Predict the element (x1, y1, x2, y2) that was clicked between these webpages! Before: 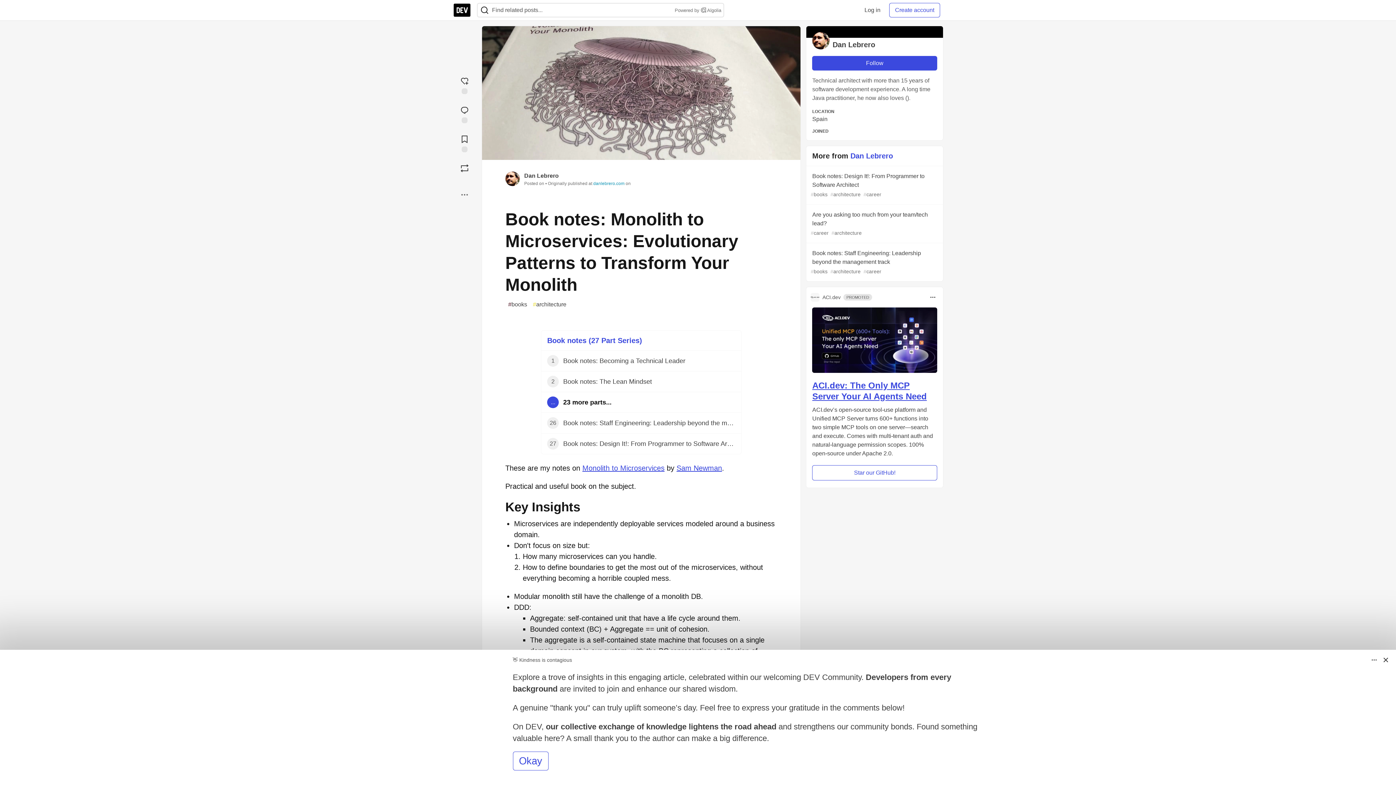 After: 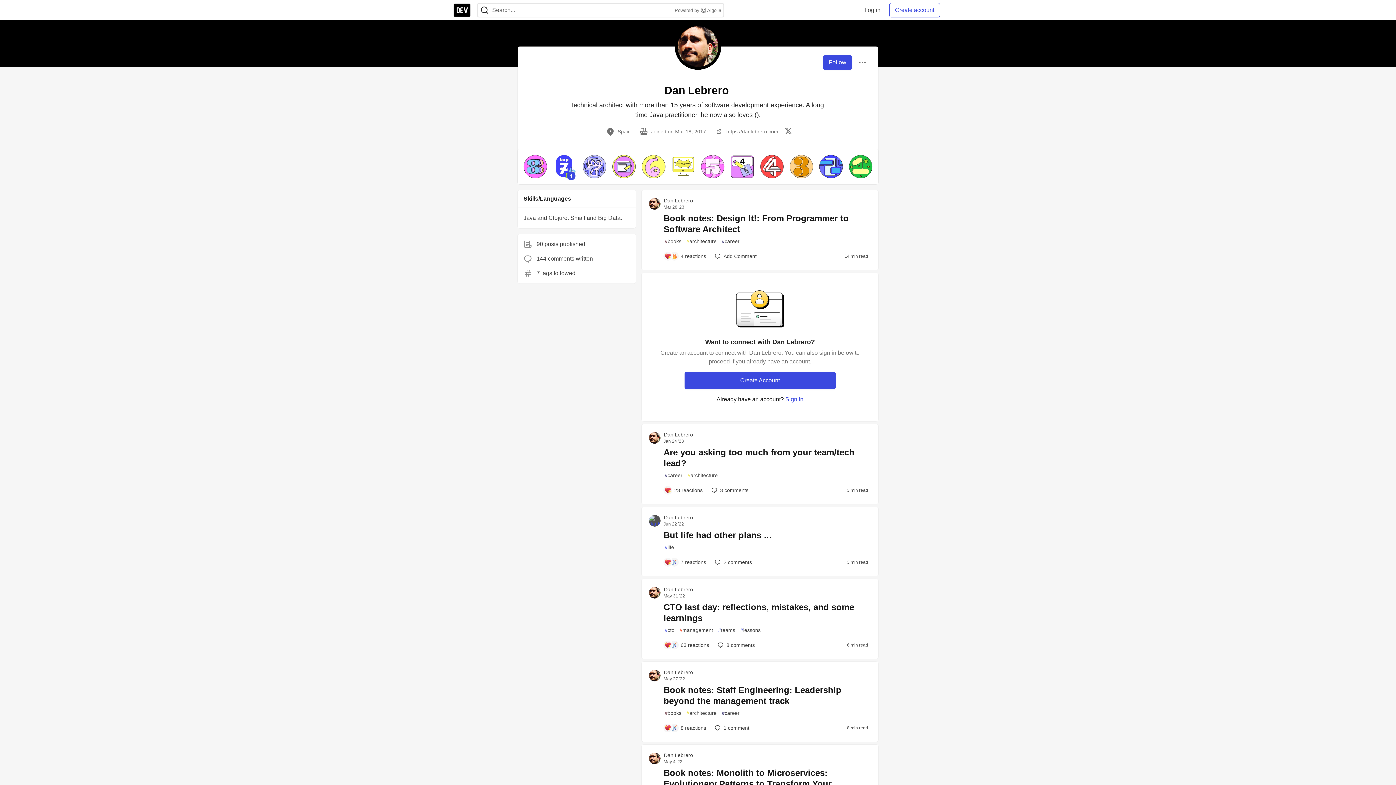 Action: label: Dan Lebrero bbox: (812, 32, 937, 50)